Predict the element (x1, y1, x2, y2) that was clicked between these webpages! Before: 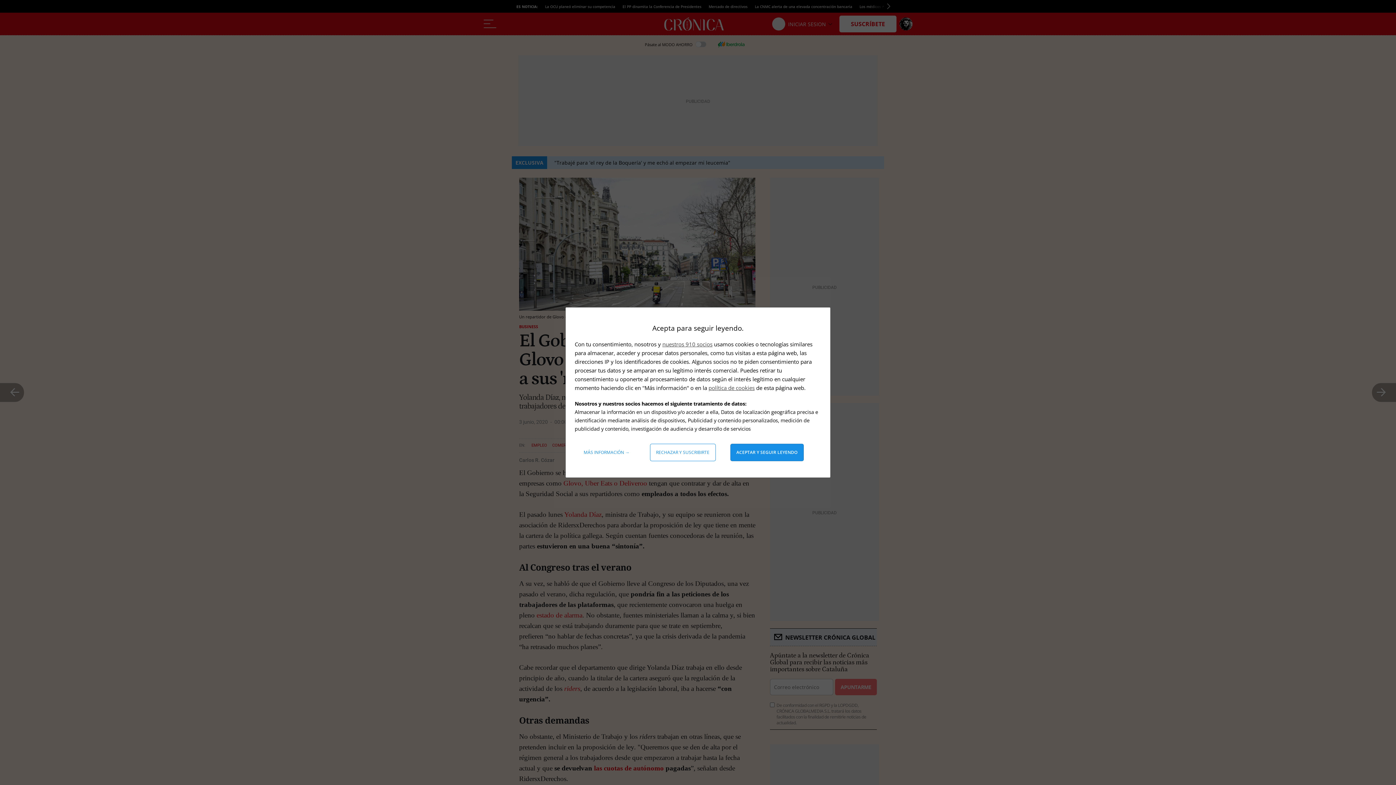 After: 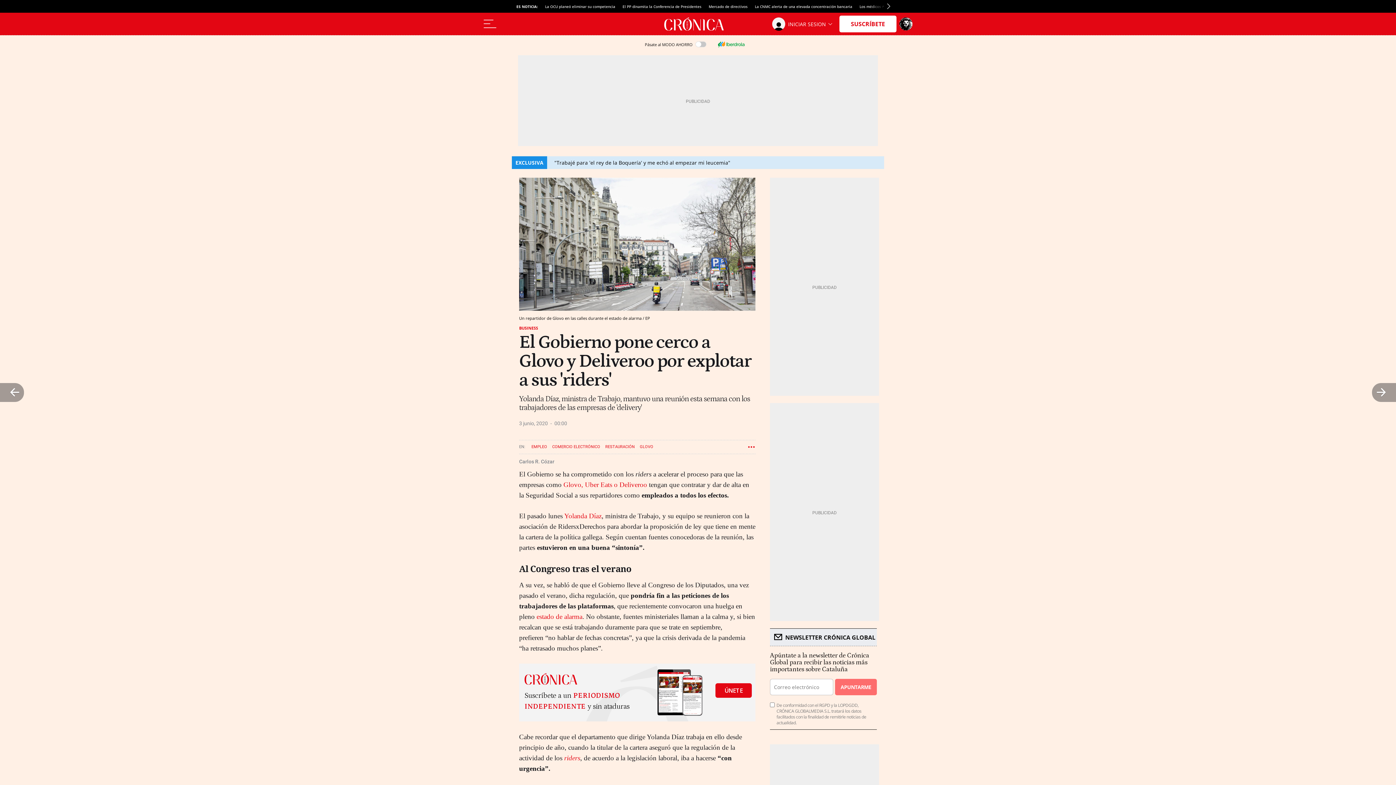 Action: bbox: (730, 444, 803, 461) label: Aceptar y seguir leyendo